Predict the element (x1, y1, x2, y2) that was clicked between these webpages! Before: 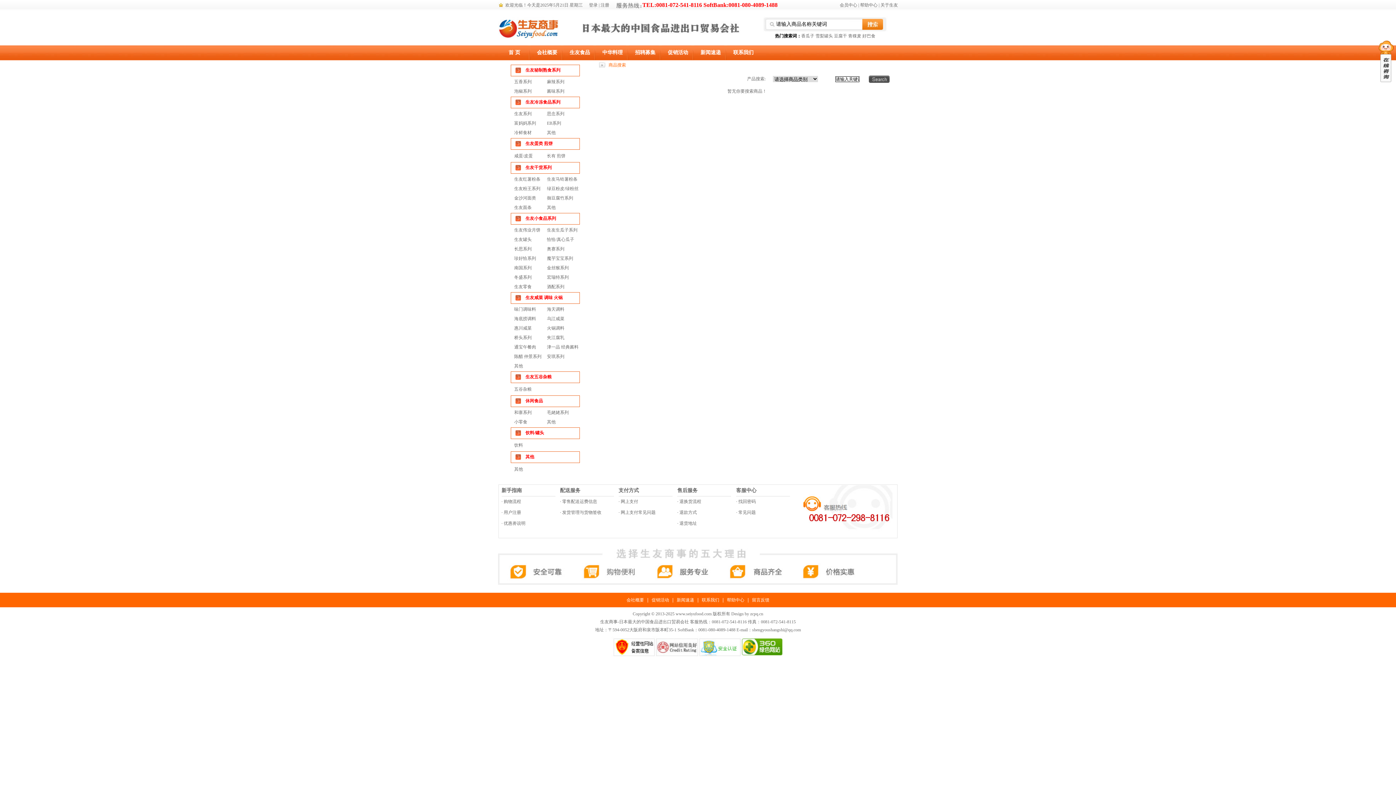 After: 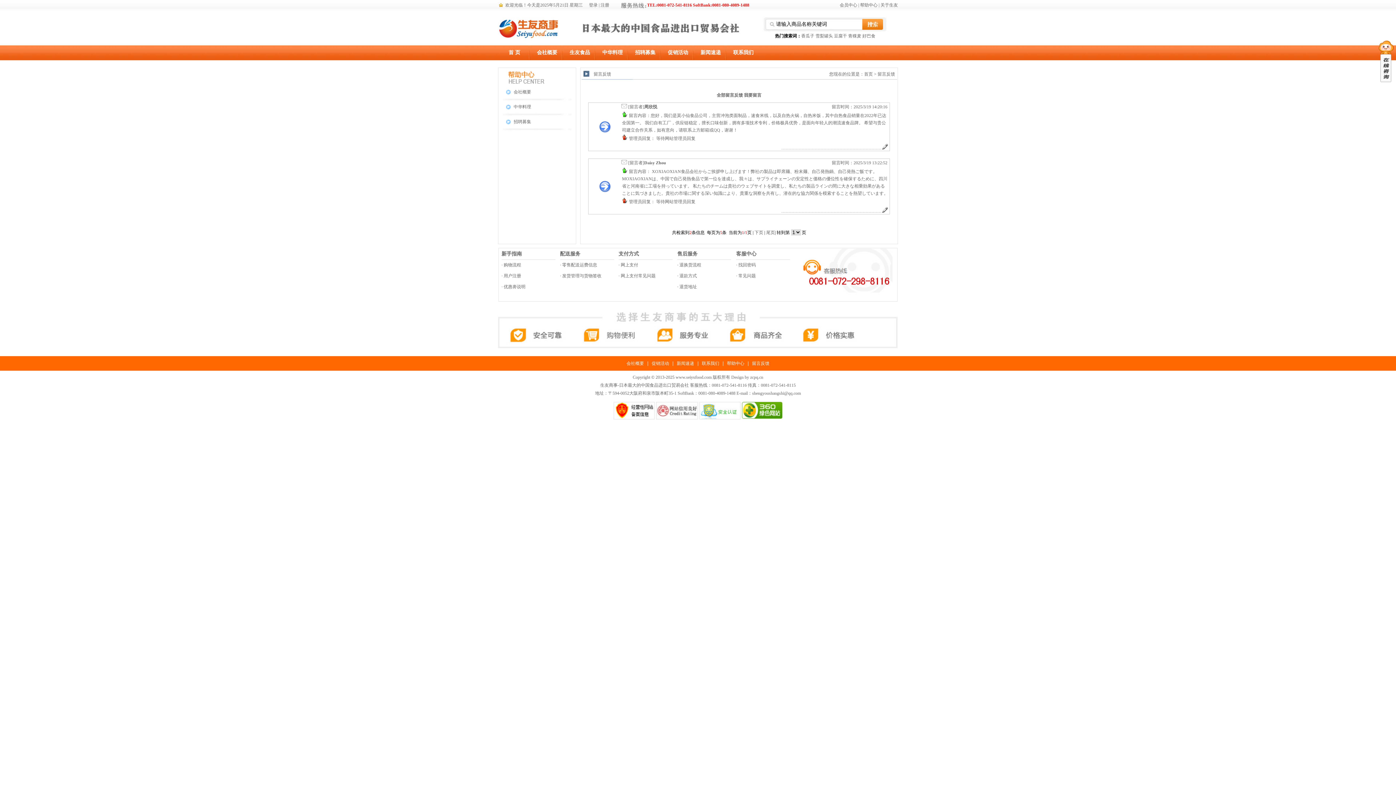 Action: bbox: (752, 597, 769, 602) label: 留言反馈